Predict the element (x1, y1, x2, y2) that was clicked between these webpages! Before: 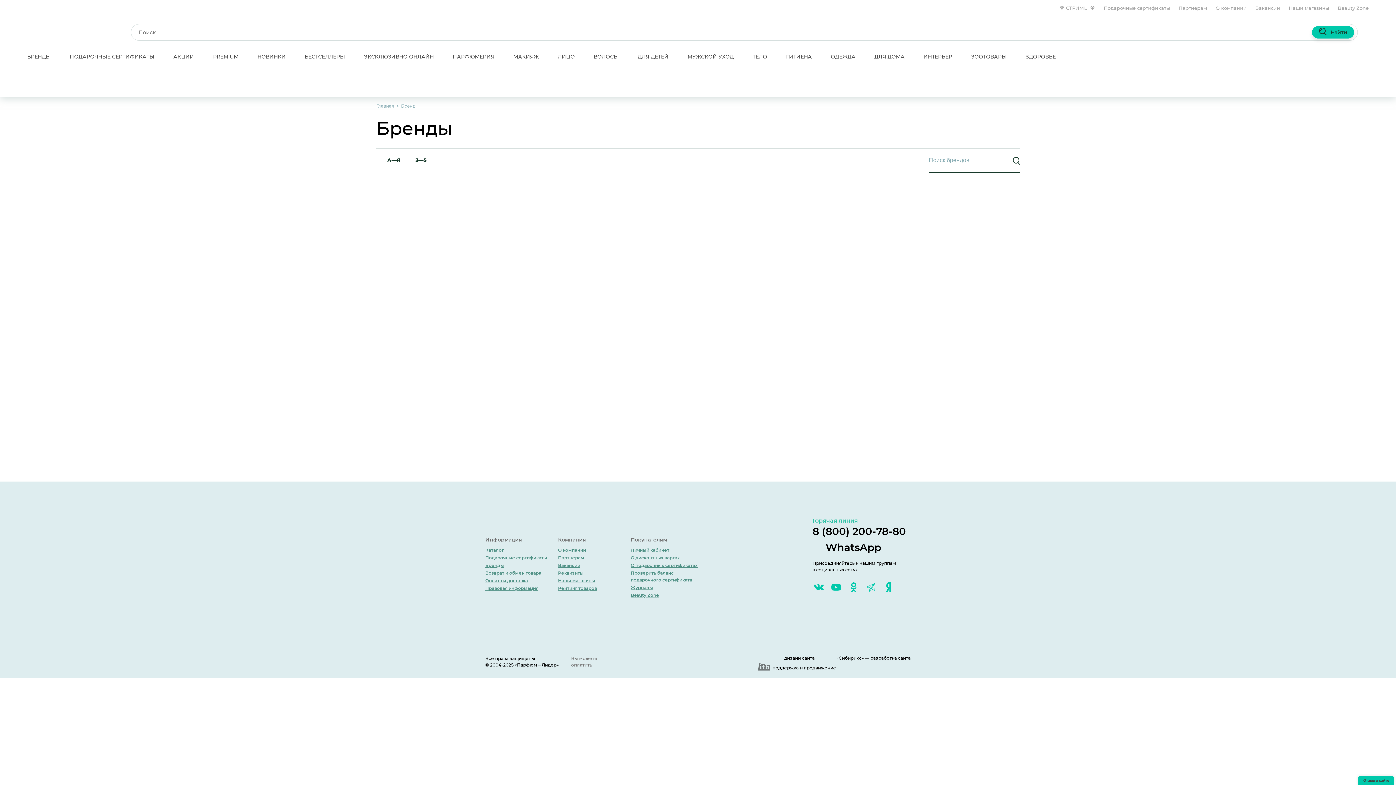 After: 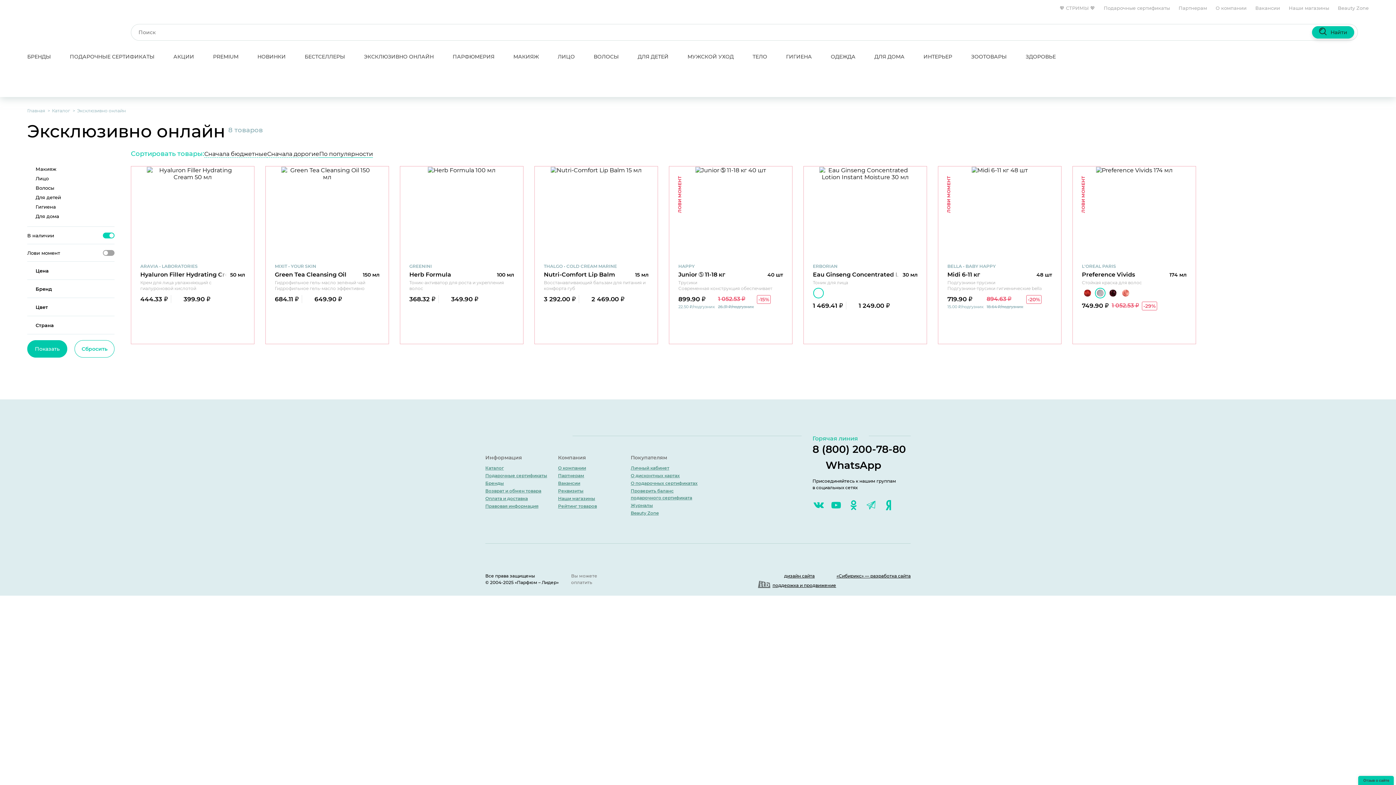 Action: bbox: (354, 49, 443, 64) label: ЭКСКЛЮЗИВНО ОНЛАЙН